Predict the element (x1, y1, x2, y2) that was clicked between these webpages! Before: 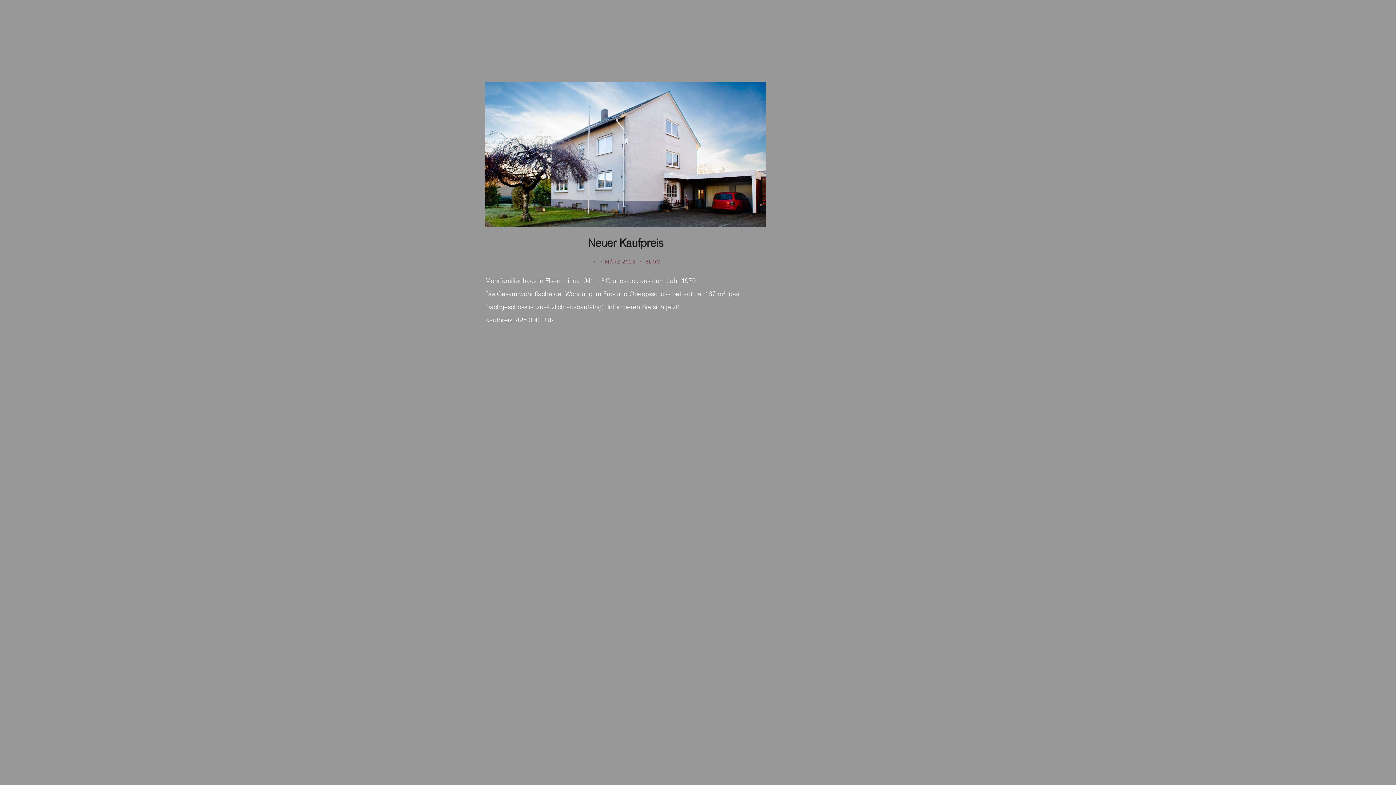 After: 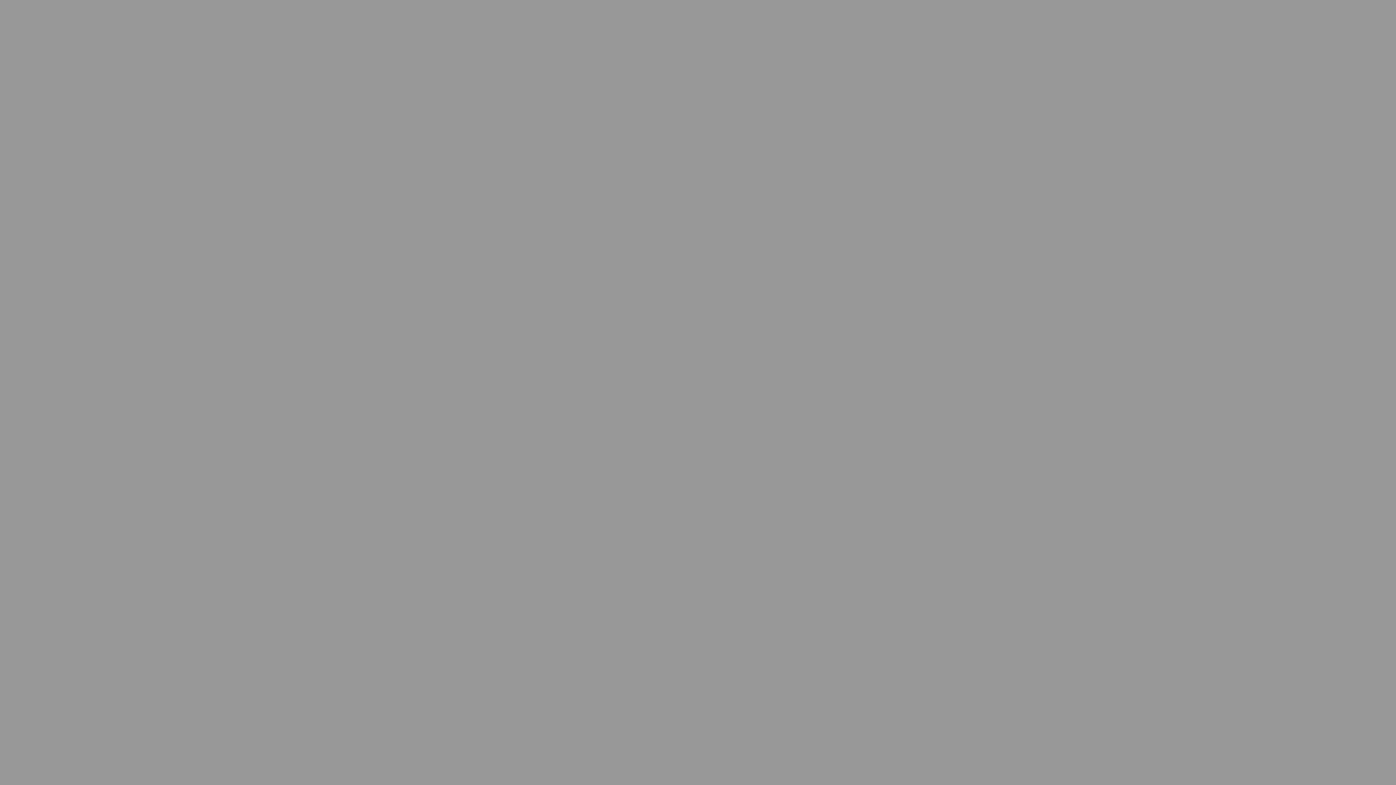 Action: label: BAUART IMMOBILIENMANAGEMENT bbox: (806, 10, 909, 26)